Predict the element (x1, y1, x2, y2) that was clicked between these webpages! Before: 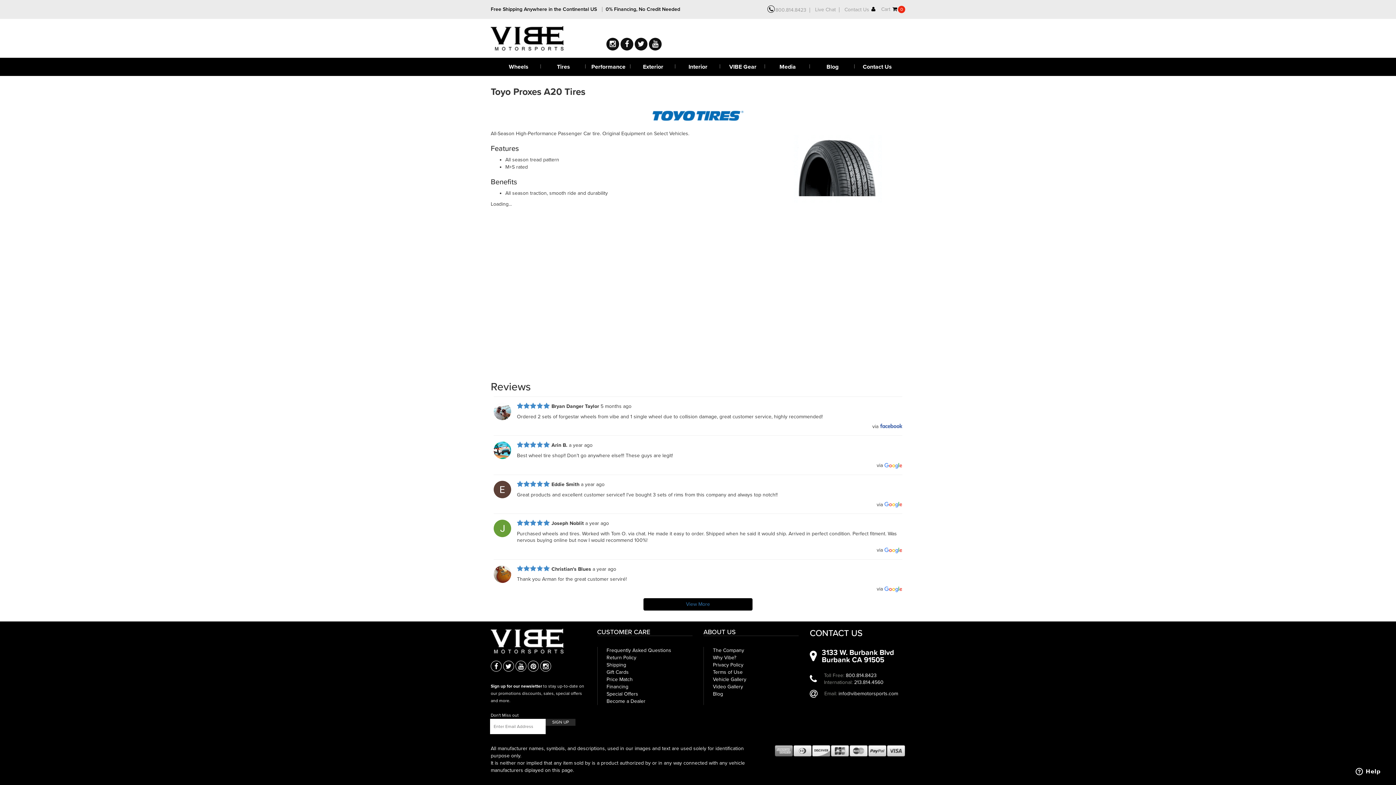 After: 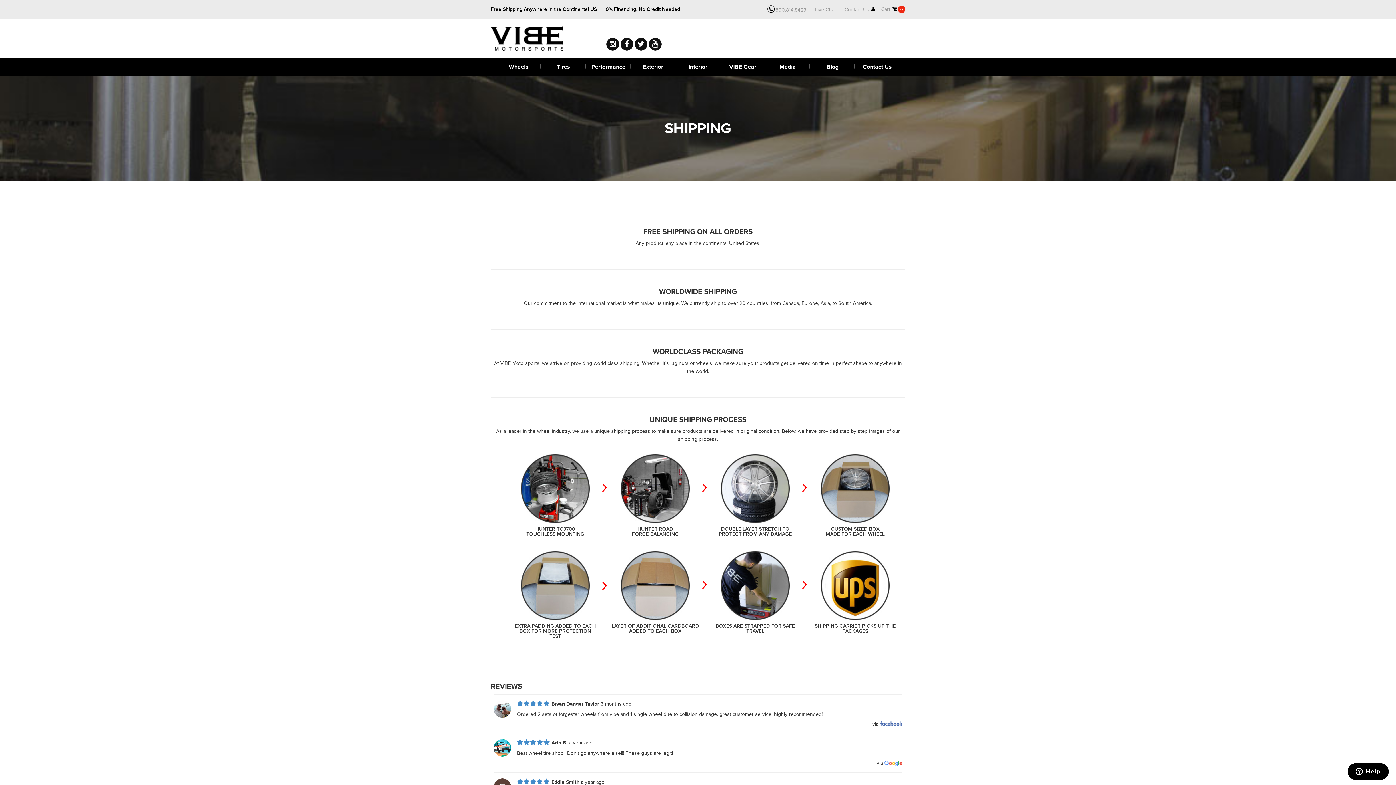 Action: label: Shipping bbox: (606, 662, 626, 668)